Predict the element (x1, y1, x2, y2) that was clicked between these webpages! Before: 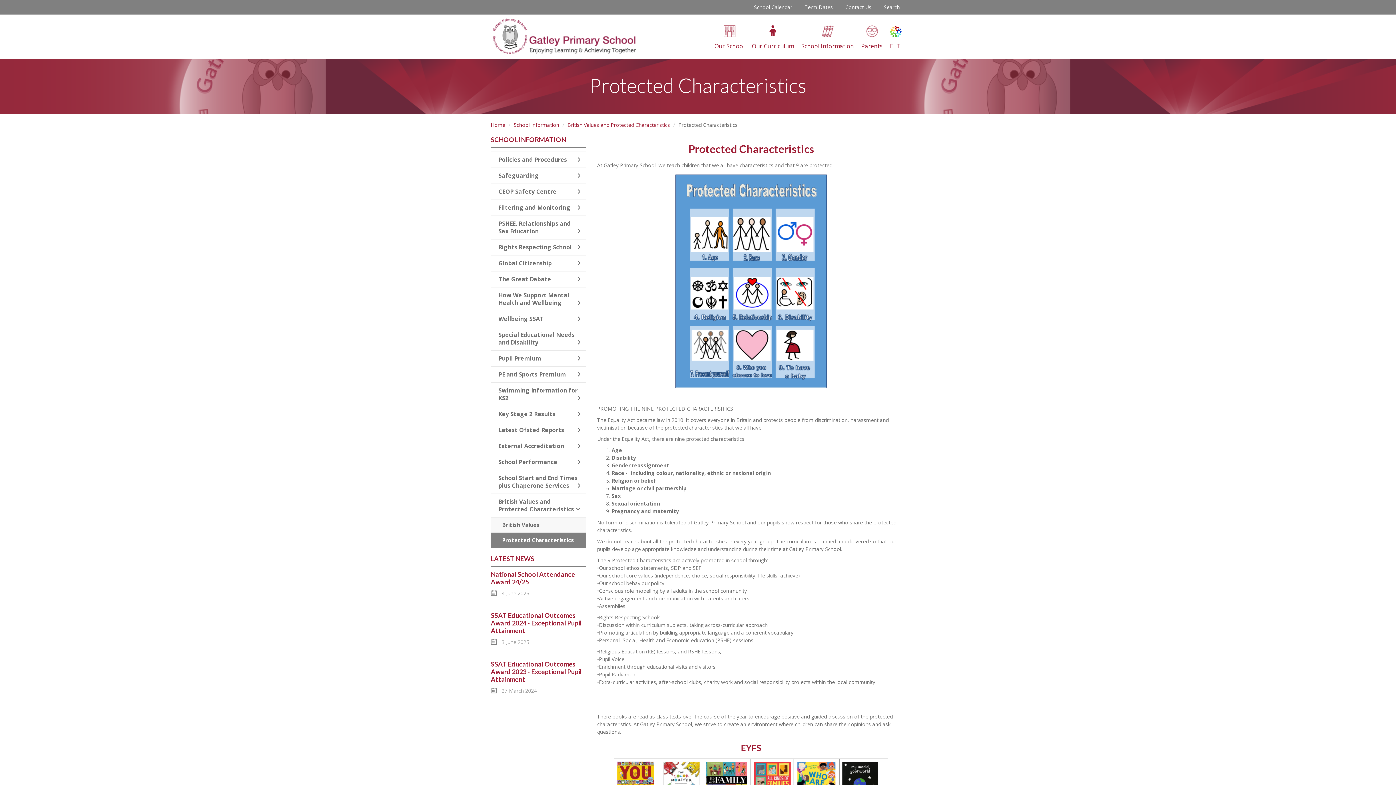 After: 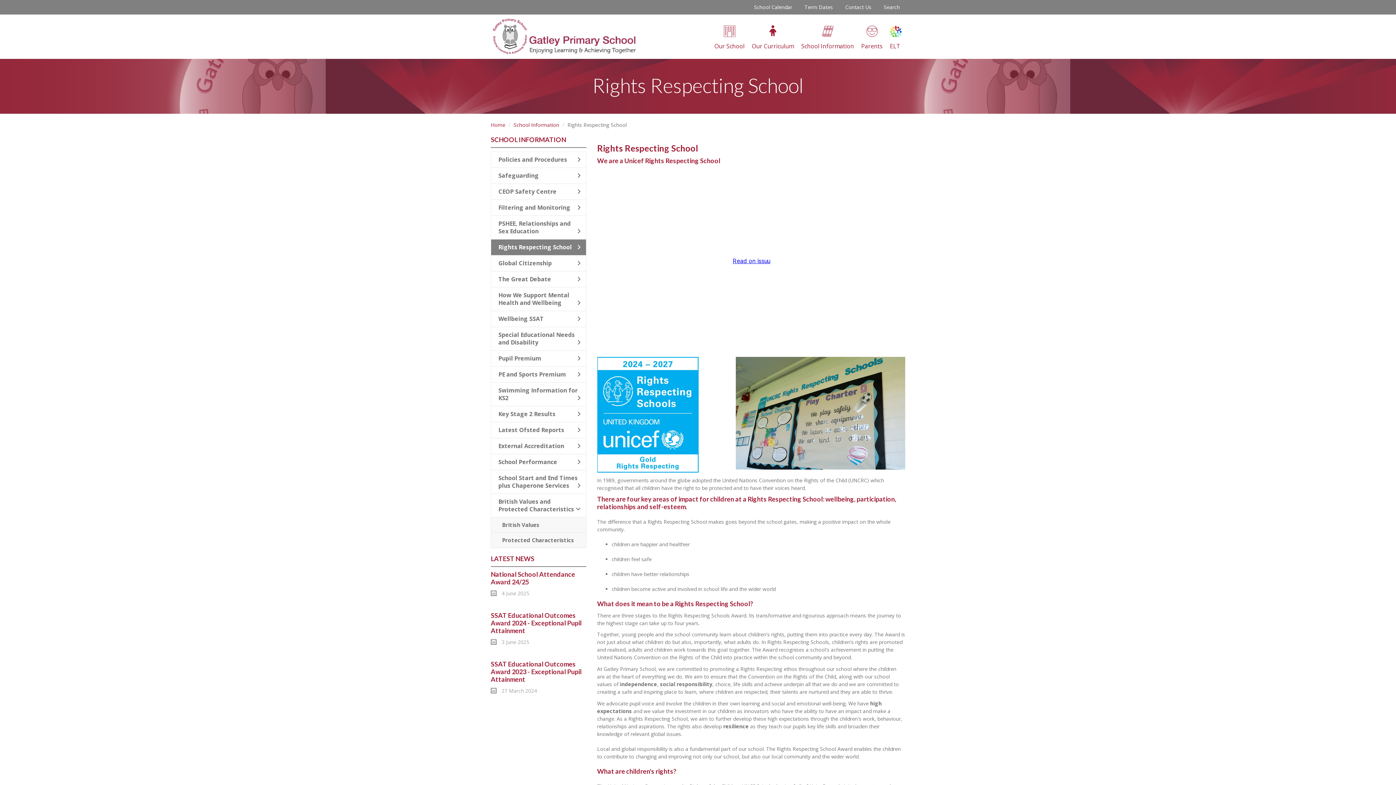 Action: label: Rights Respecting School bbox: (490, 239, 586, 255)